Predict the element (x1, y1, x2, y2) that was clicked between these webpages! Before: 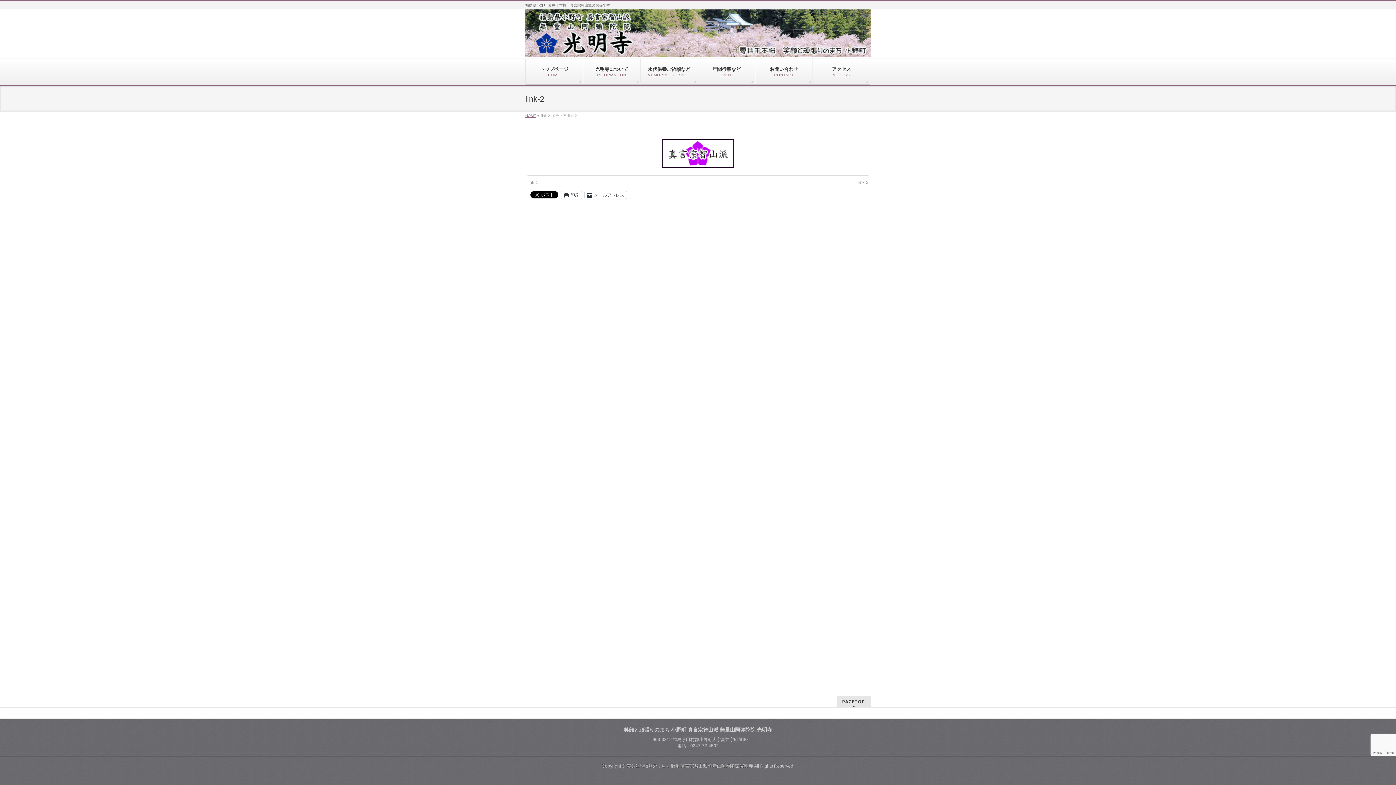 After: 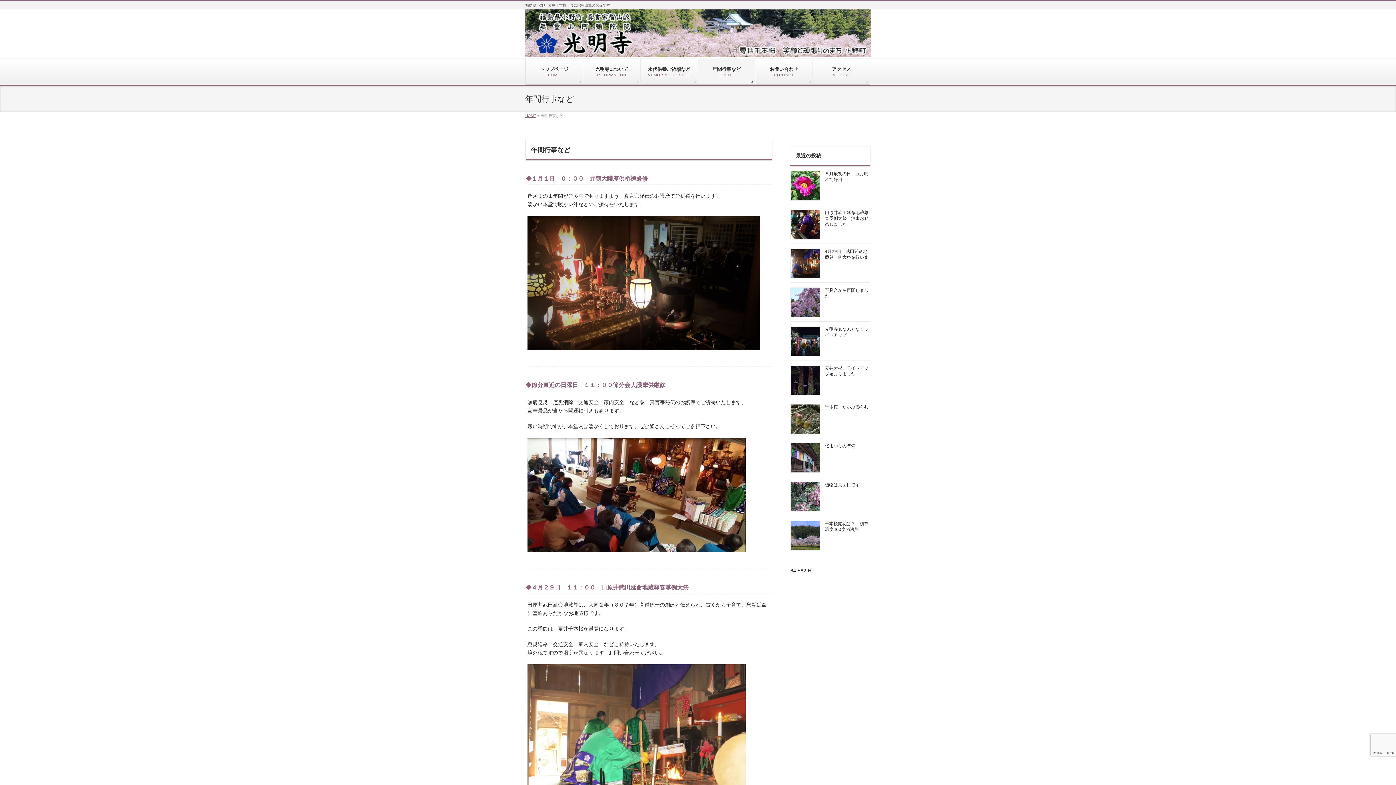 Action: bbox: (698, 58, 755, 84) label: 年間行事など
EVENT